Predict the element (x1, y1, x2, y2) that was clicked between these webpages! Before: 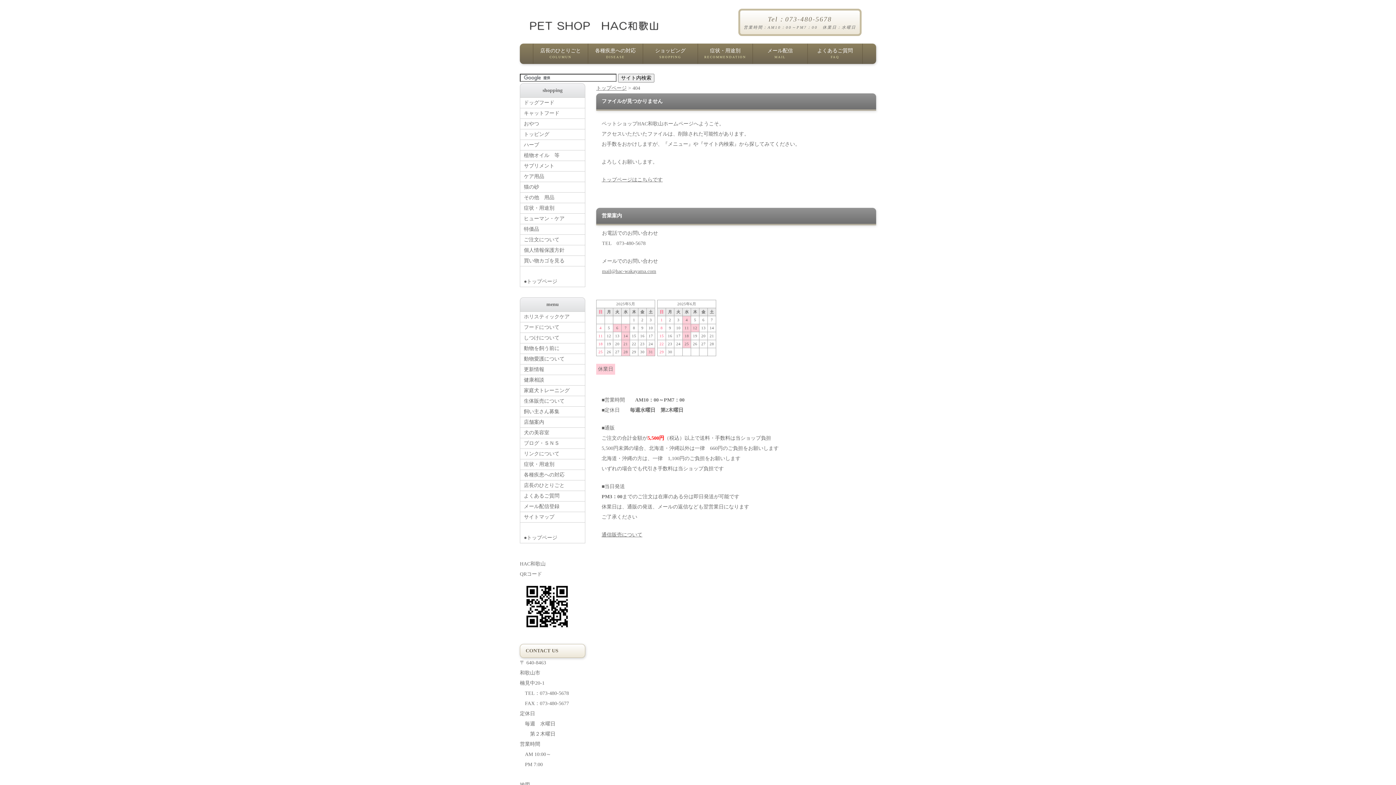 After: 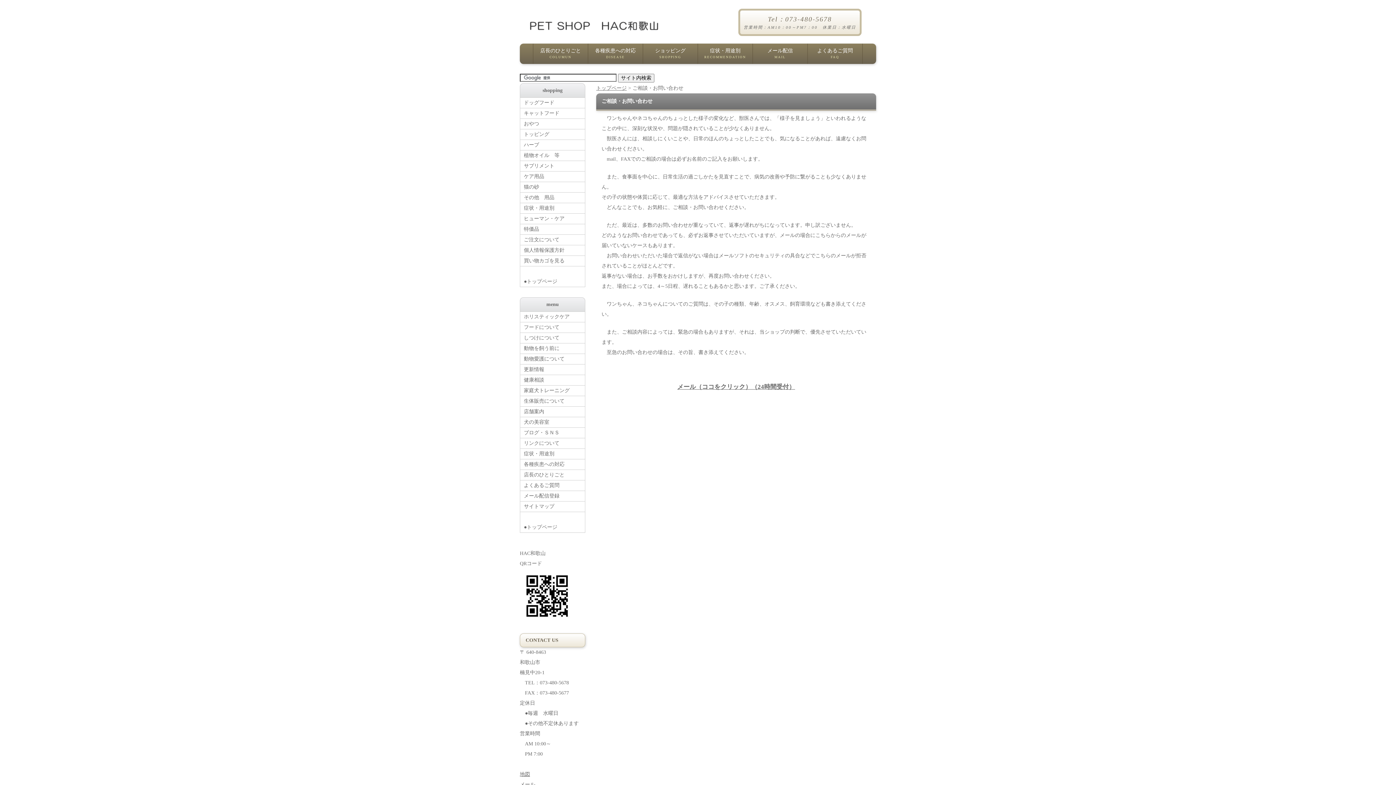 Action: bbox: (520, 375, 585, 385) label: 健康相談